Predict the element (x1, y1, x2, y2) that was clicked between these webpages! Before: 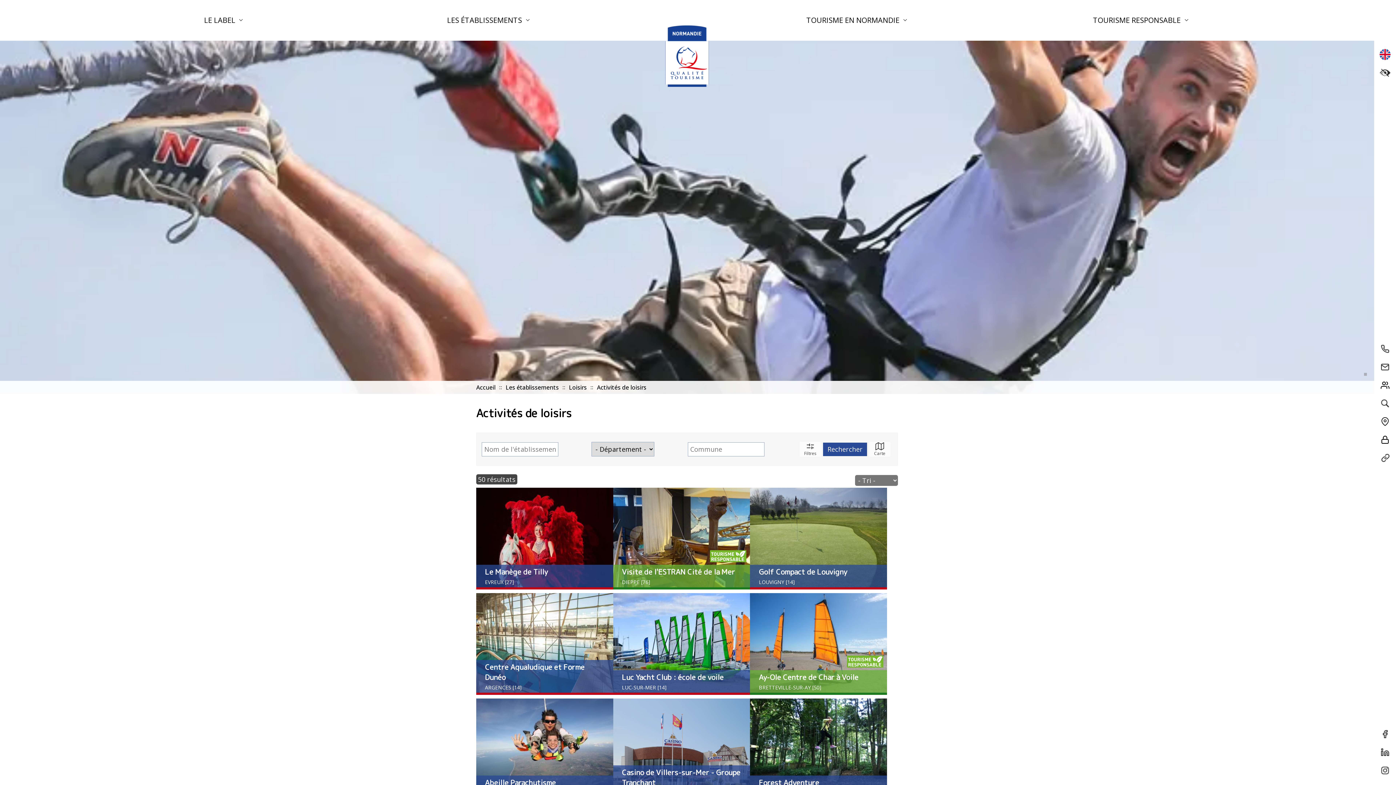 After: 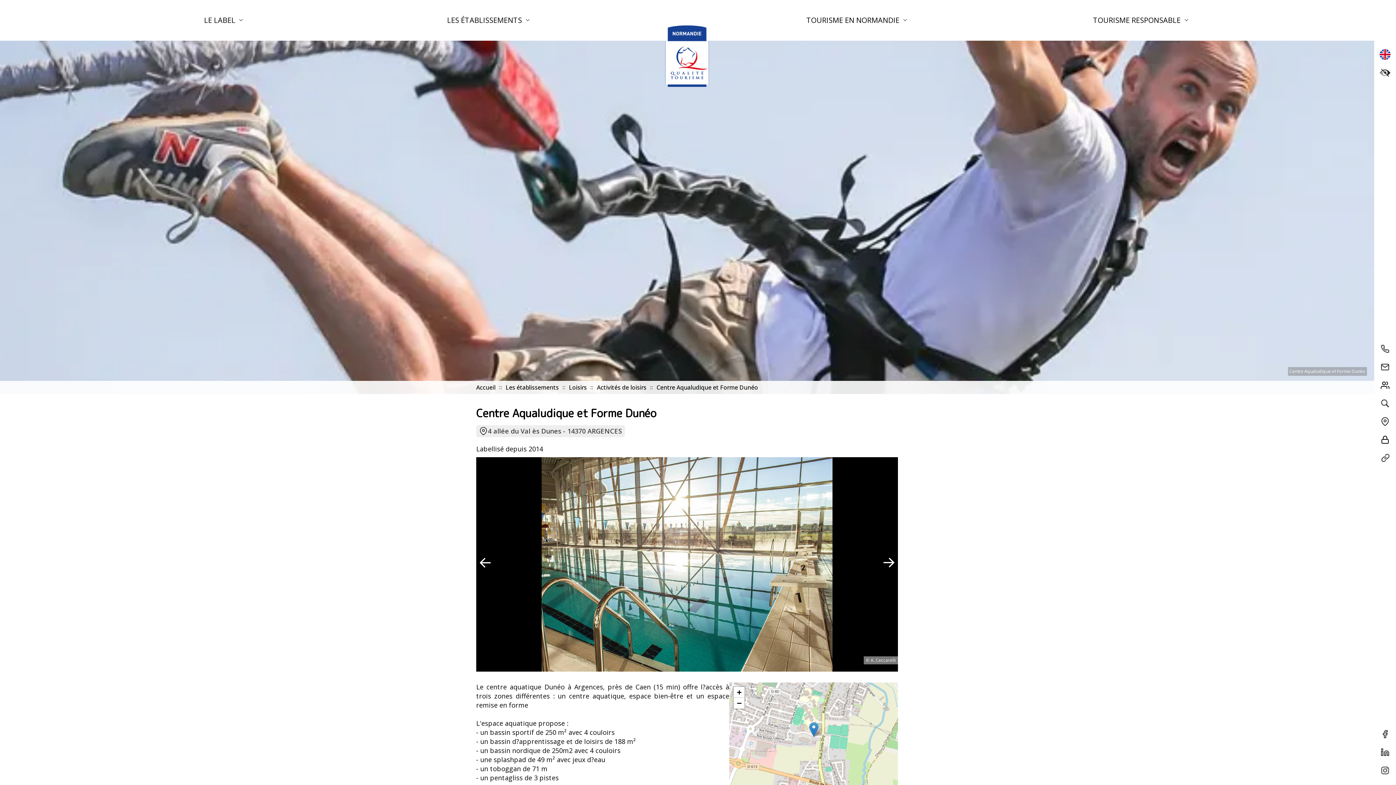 Action: label: Centre Aqualudique et Forme Dunéo

ARGENCES [14] bbox: (476, 593, 613, 695)